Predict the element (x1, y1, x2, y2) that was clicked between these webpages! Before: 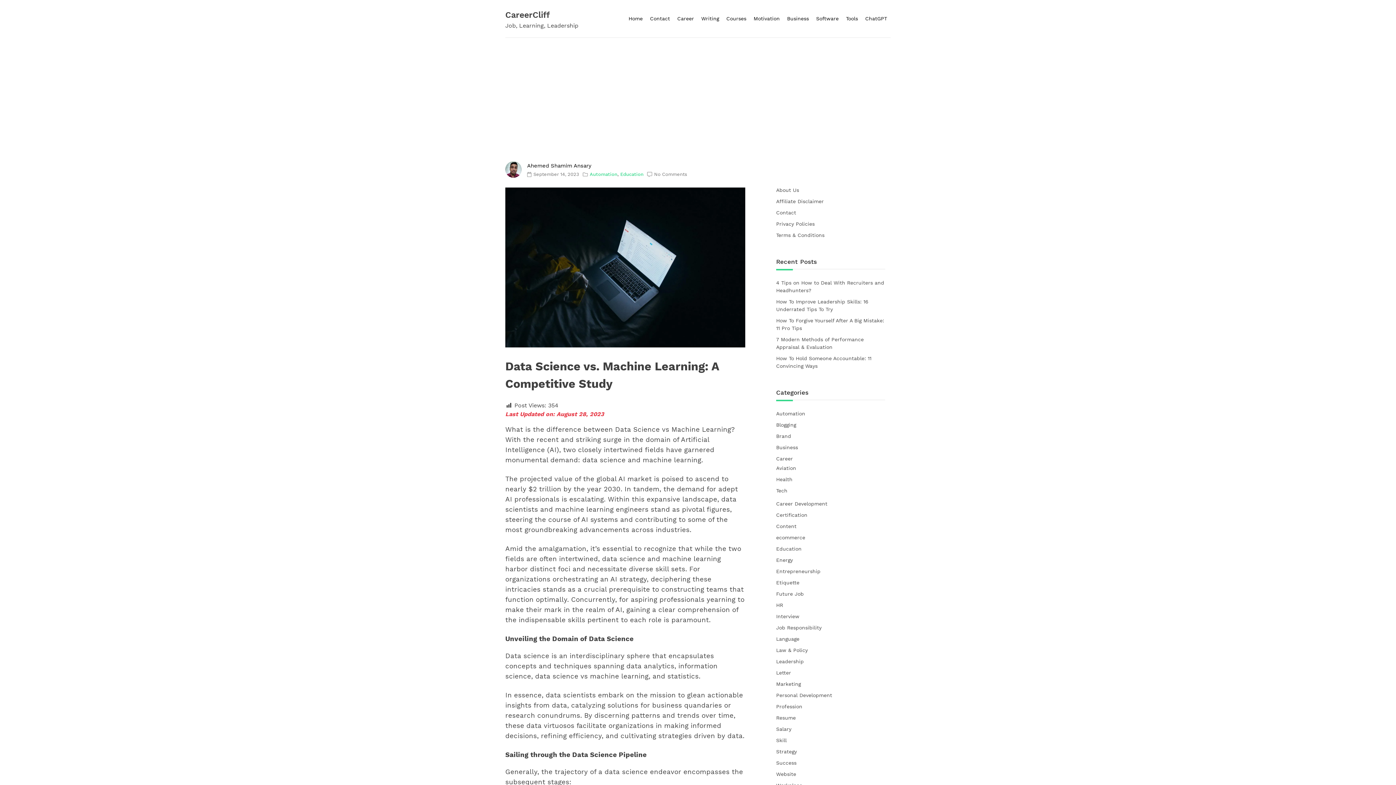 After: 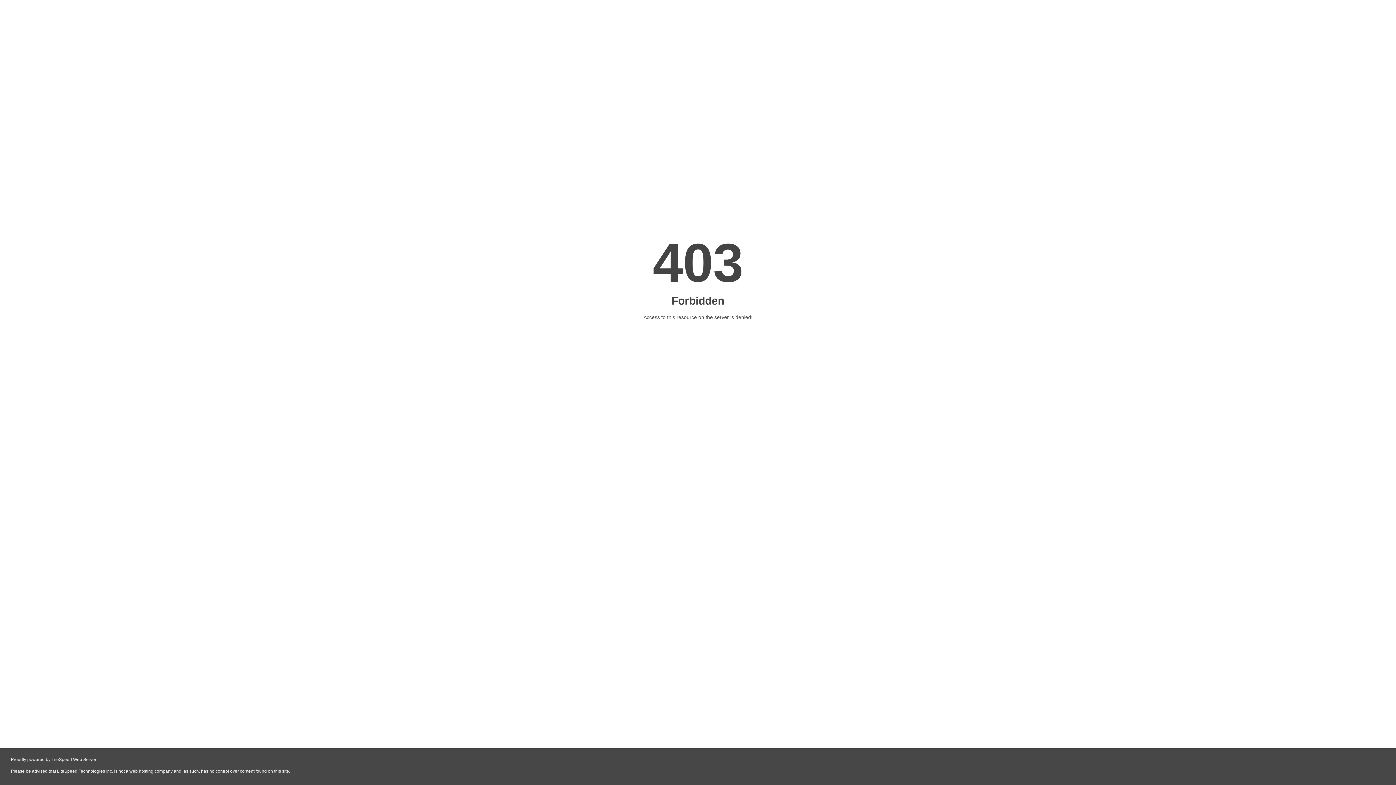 Action: bbox: (776, 690, 833, 701) label: Personal Development